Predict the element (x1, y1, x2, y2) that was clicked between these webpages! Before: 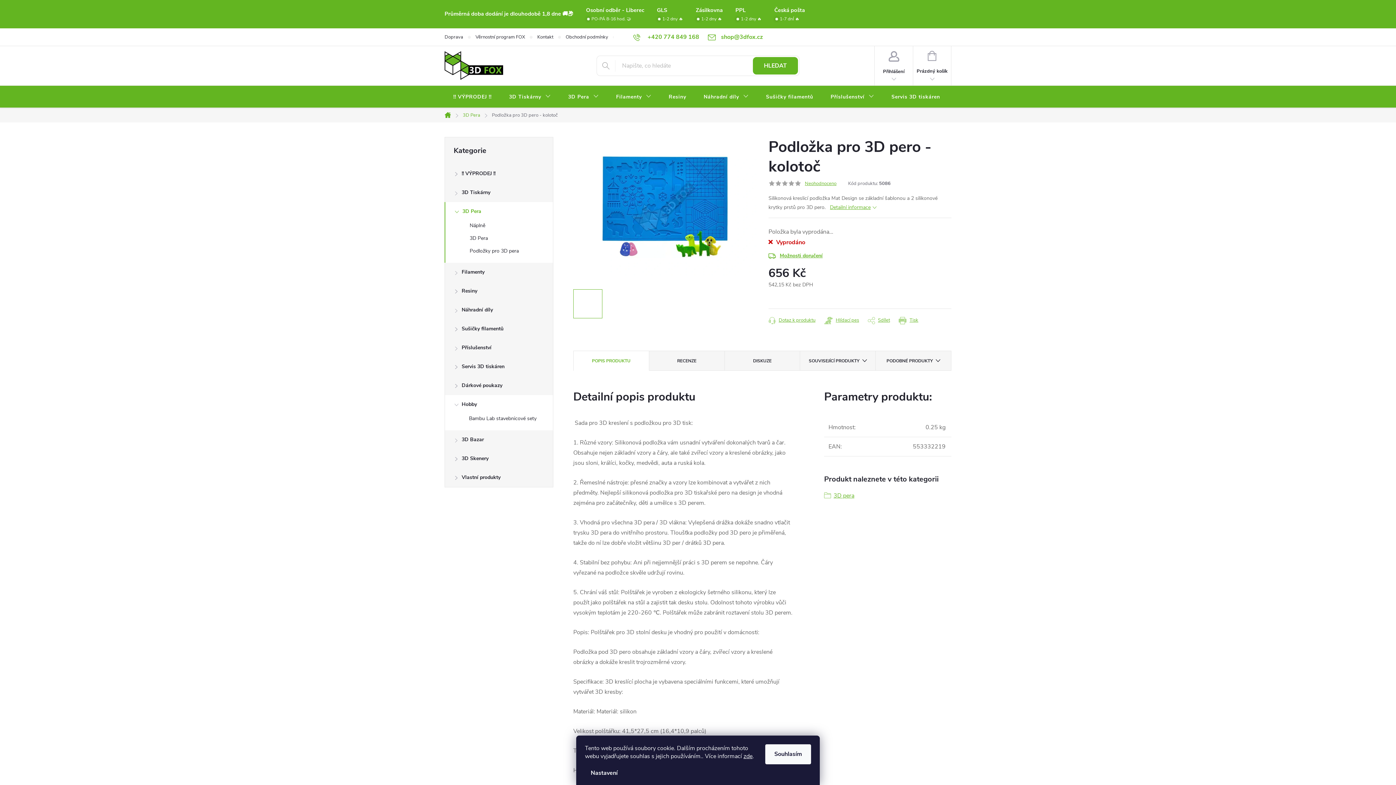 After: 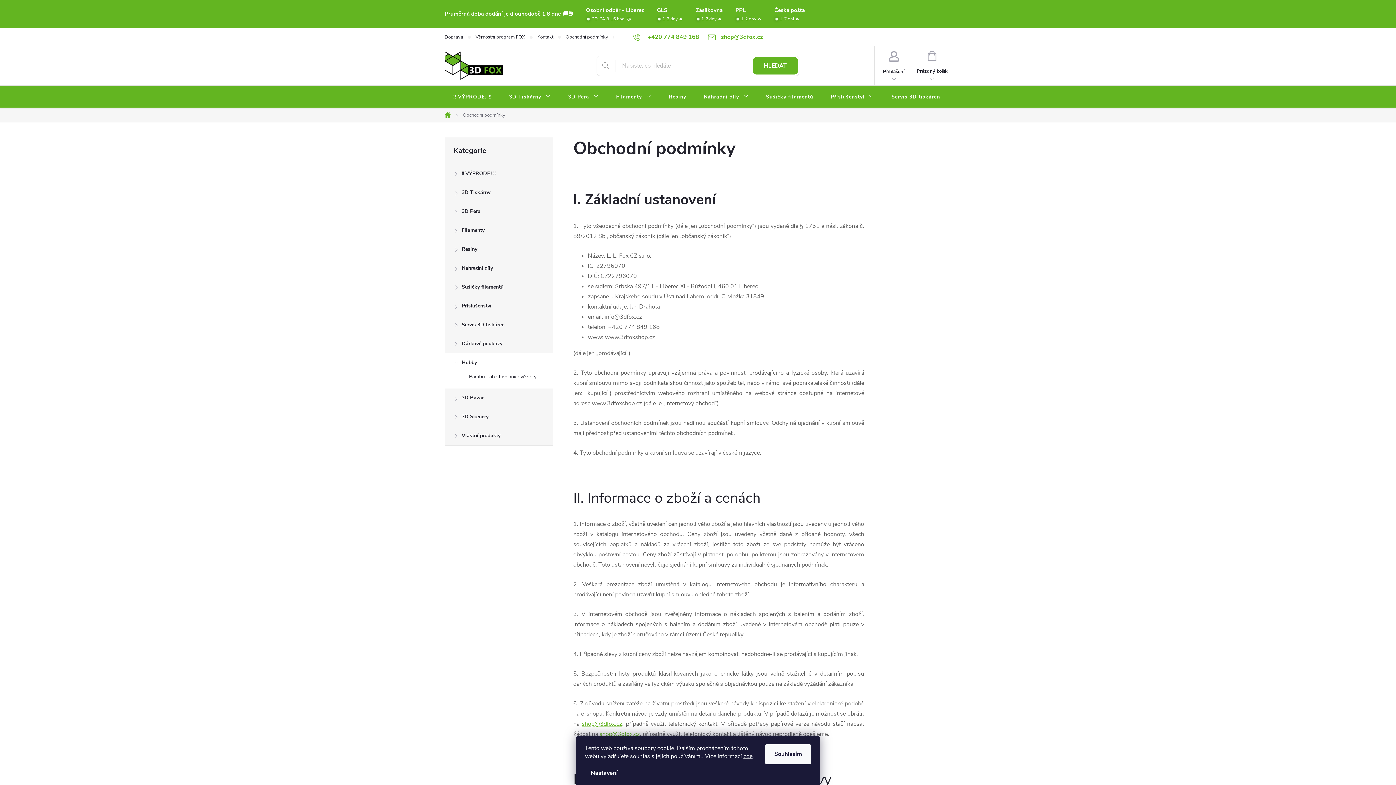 Action: bbox: (565, 28, 620, 45) label: Obchodní podmínky